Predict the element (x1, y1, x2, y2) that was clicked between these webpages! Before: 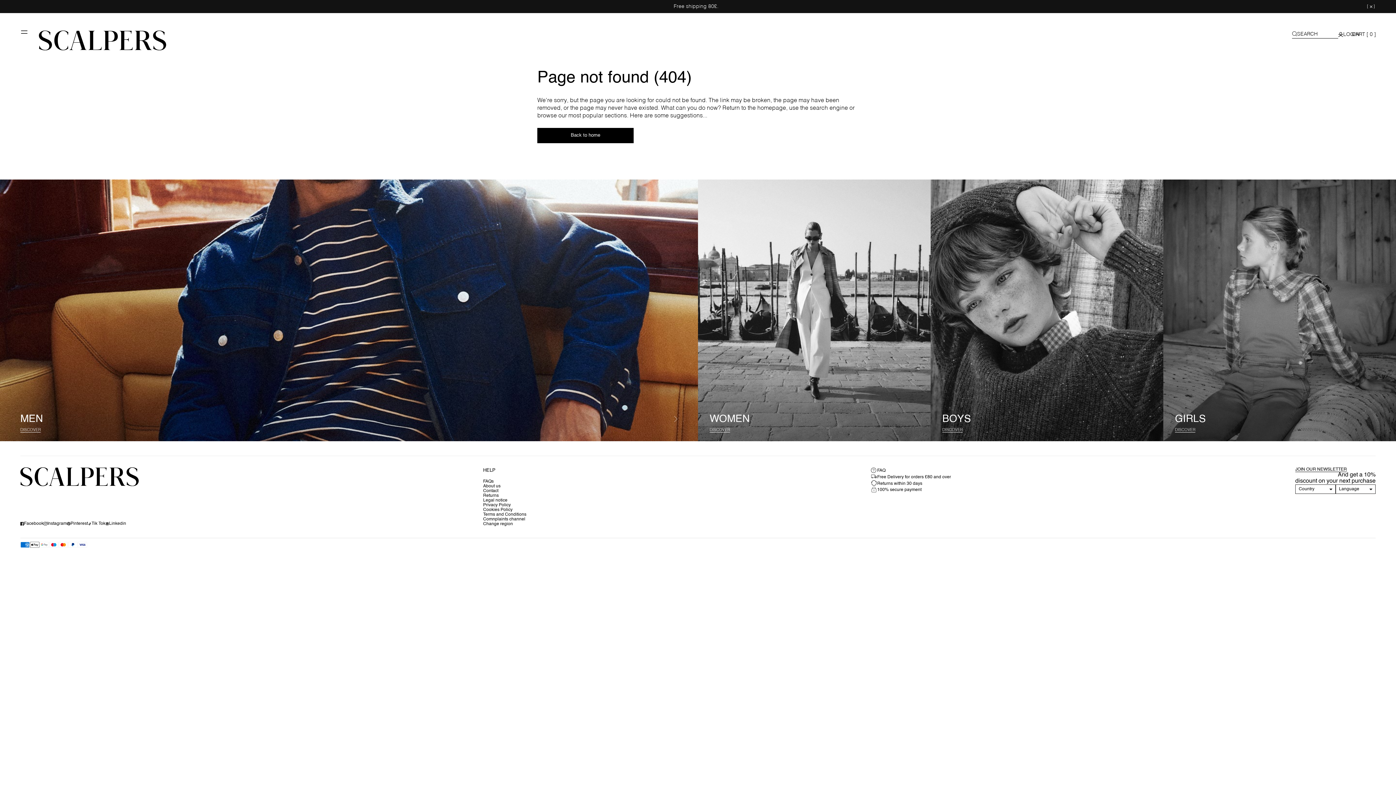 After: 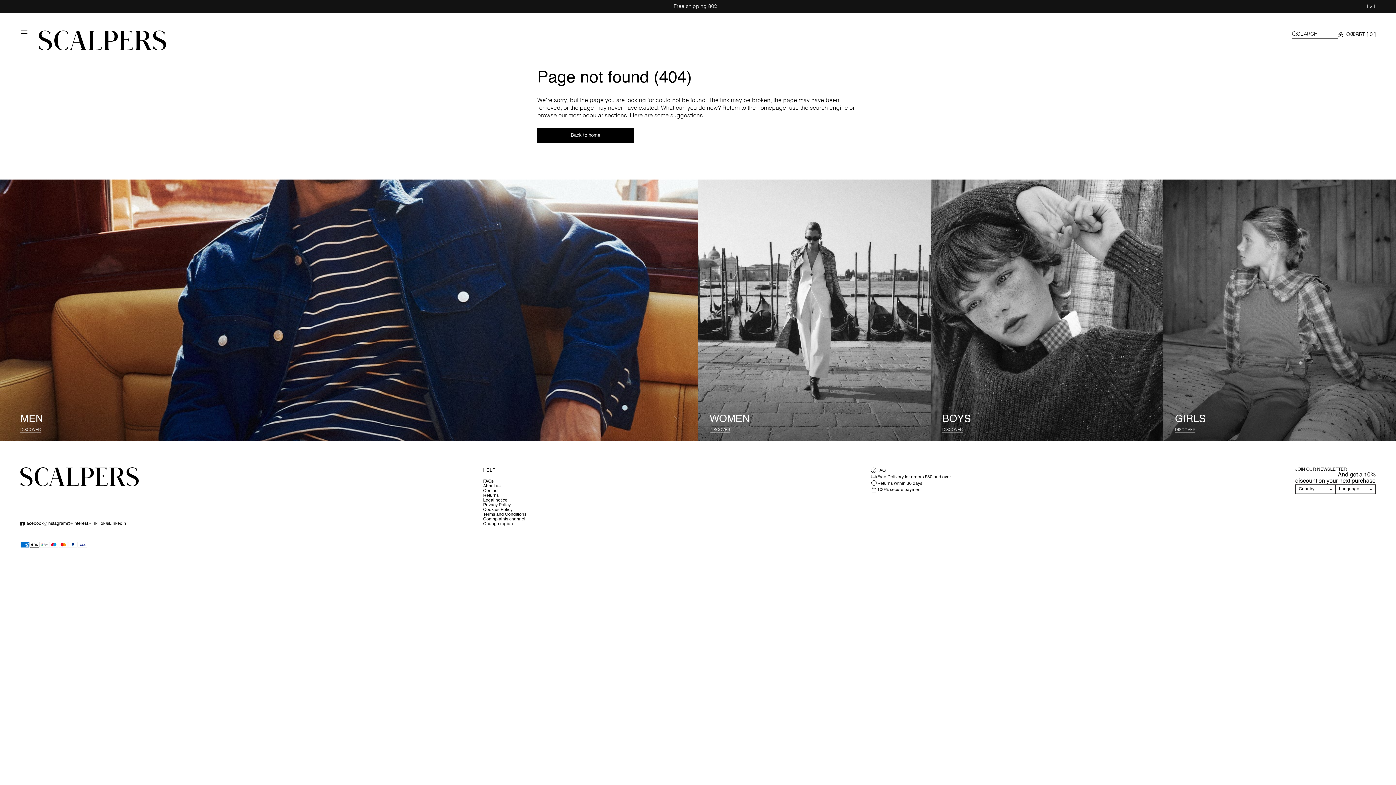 Action: label: Comnplaints channel bbox: (483, 517, 526, 522)